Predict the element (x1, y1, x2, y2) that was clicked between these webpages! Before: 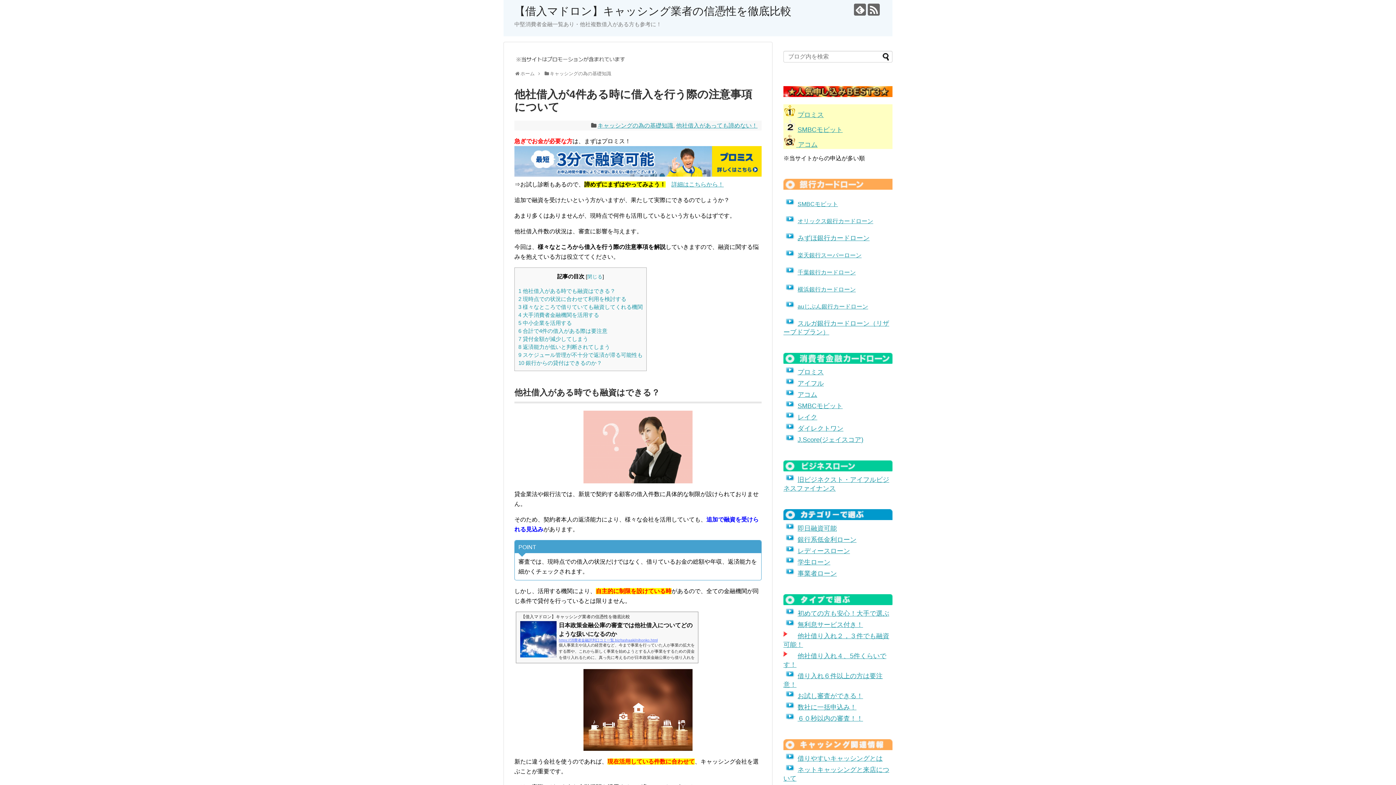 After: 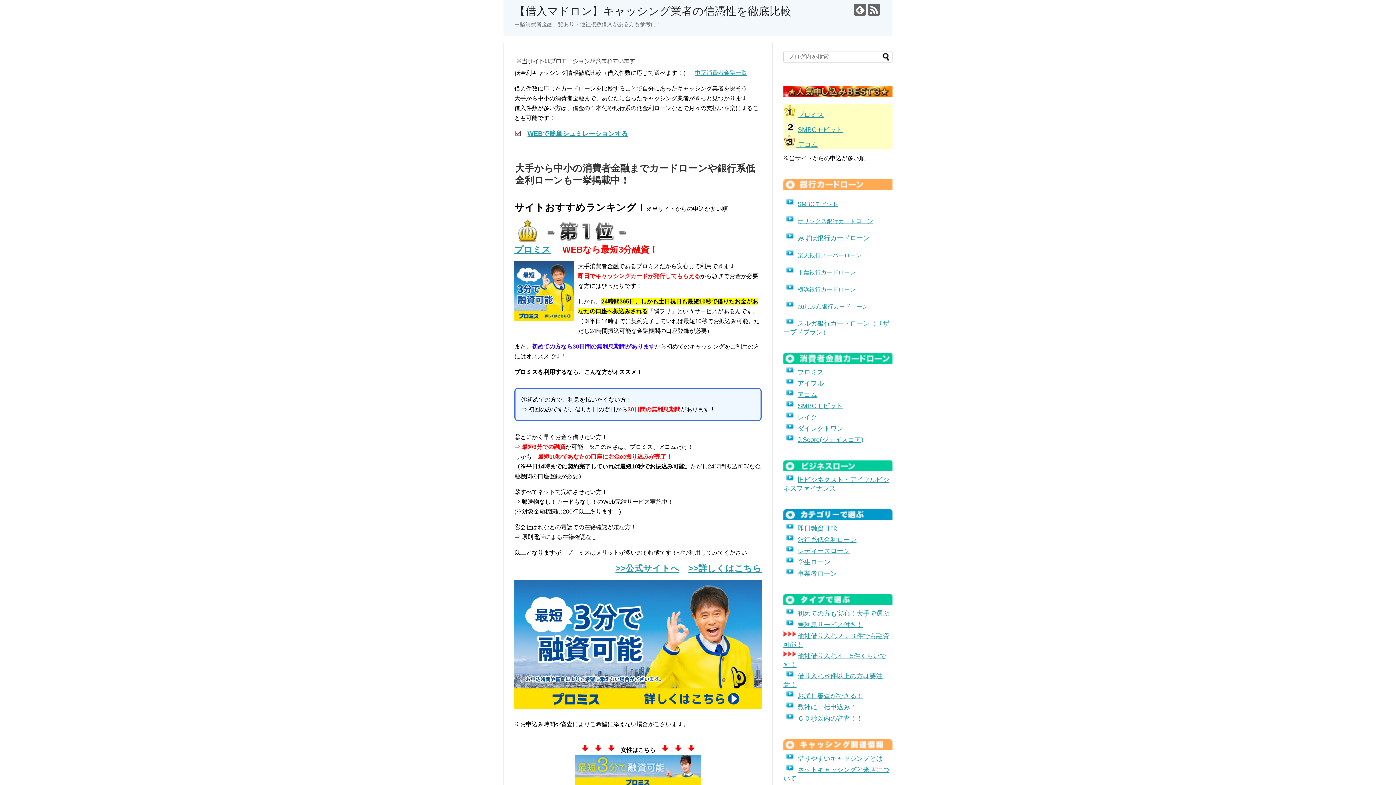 Action: bbox: (514, 5, 791, 17) label: 【借入マドロン】キャッシング業者の信憑性を徹底比較